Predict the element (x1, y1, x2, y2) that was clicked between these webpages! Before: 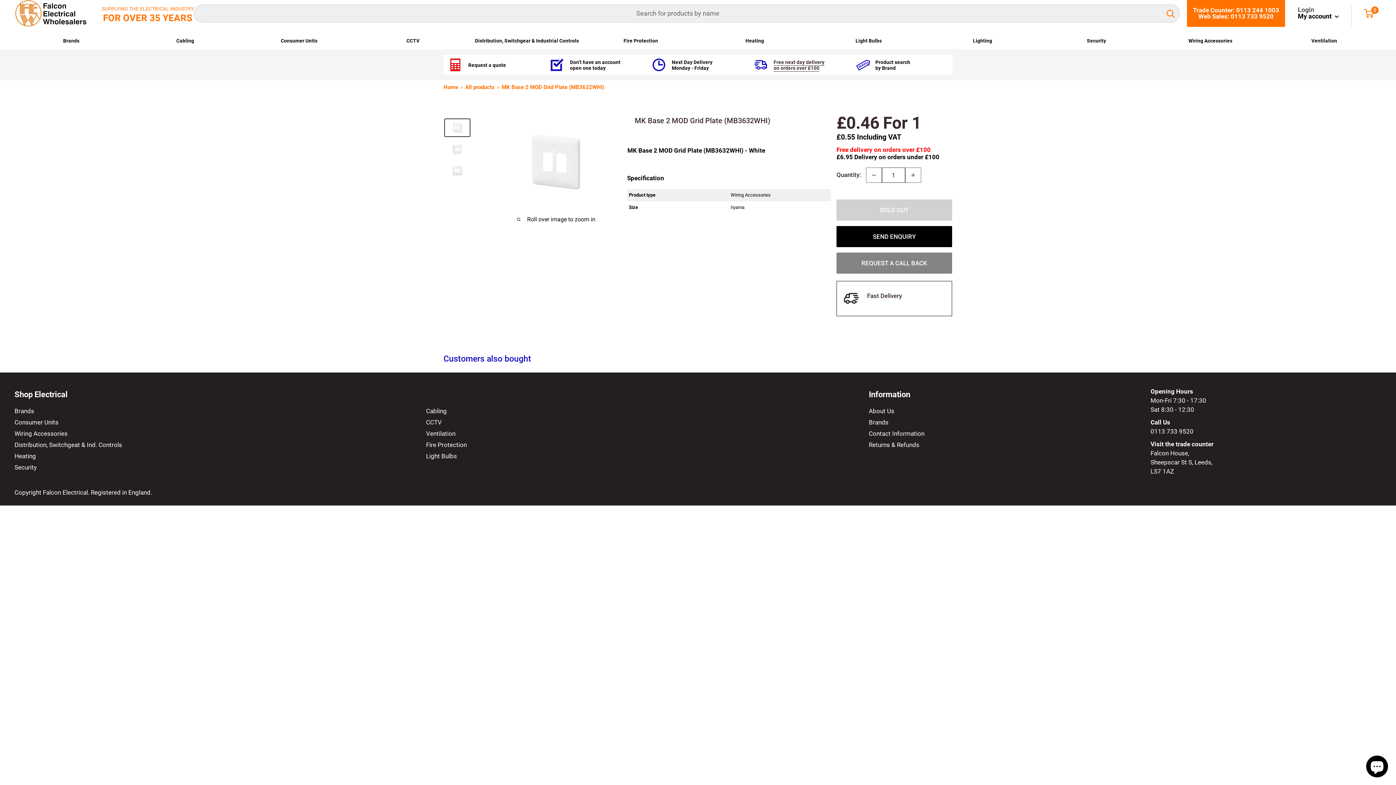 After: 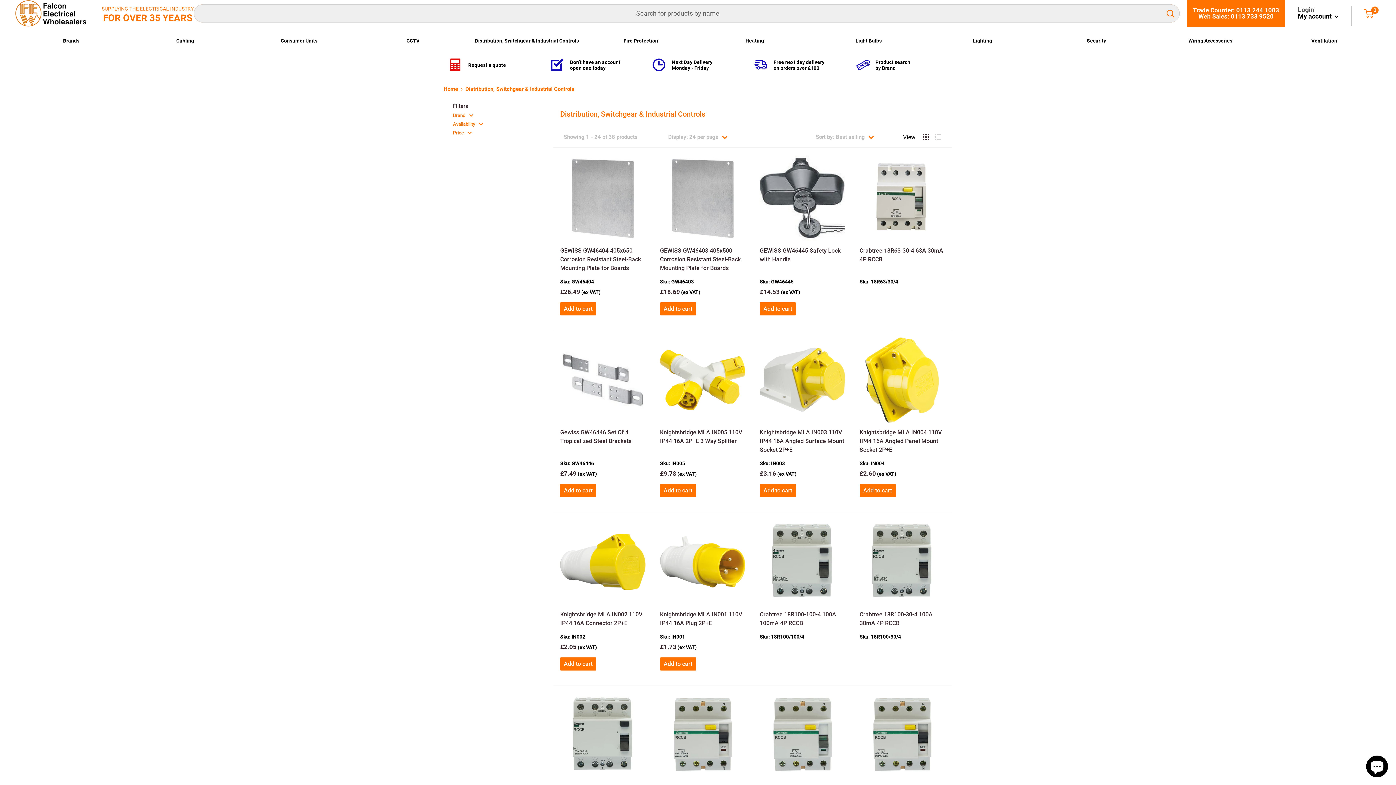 Action: bbox: (14, 441, 122, 448) label: Distribution, Switchgeat & Ind. Controls